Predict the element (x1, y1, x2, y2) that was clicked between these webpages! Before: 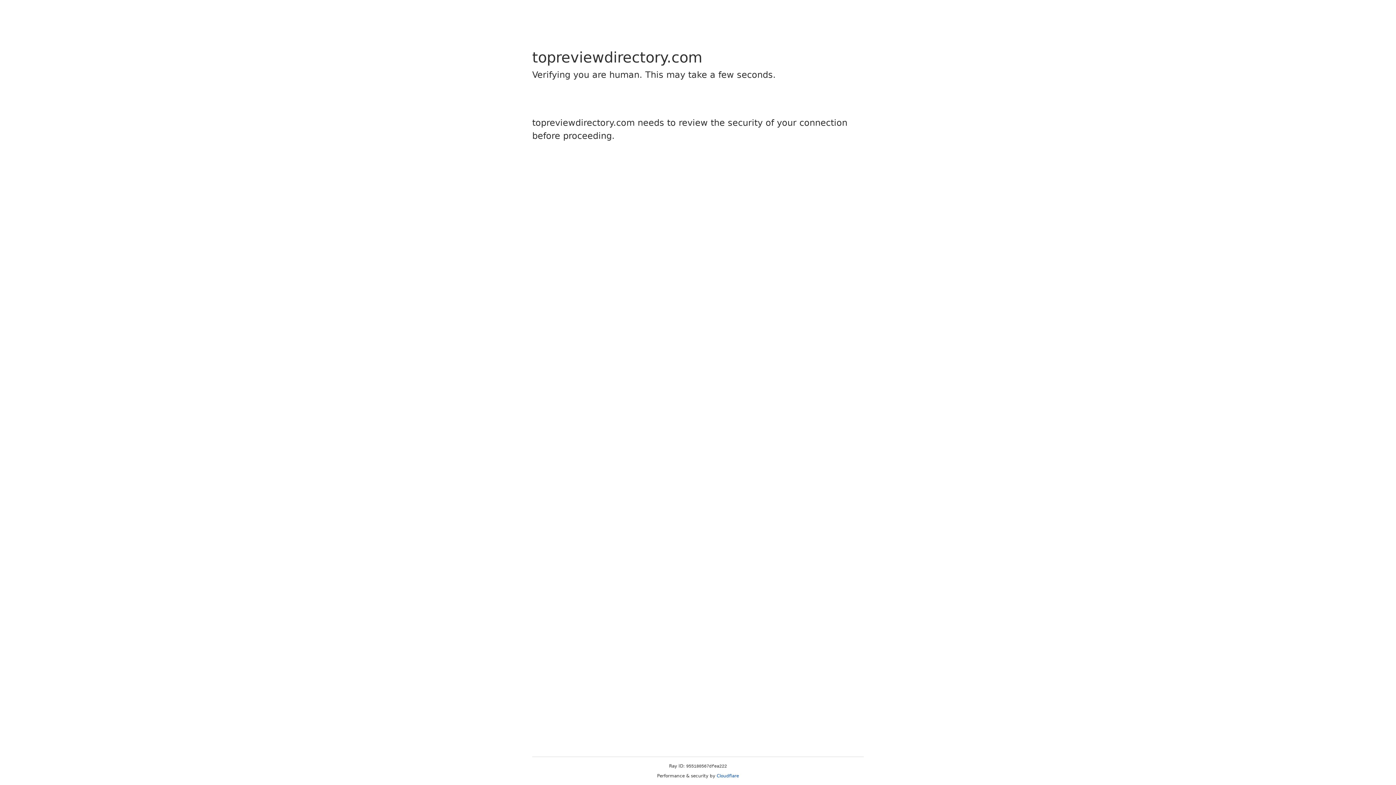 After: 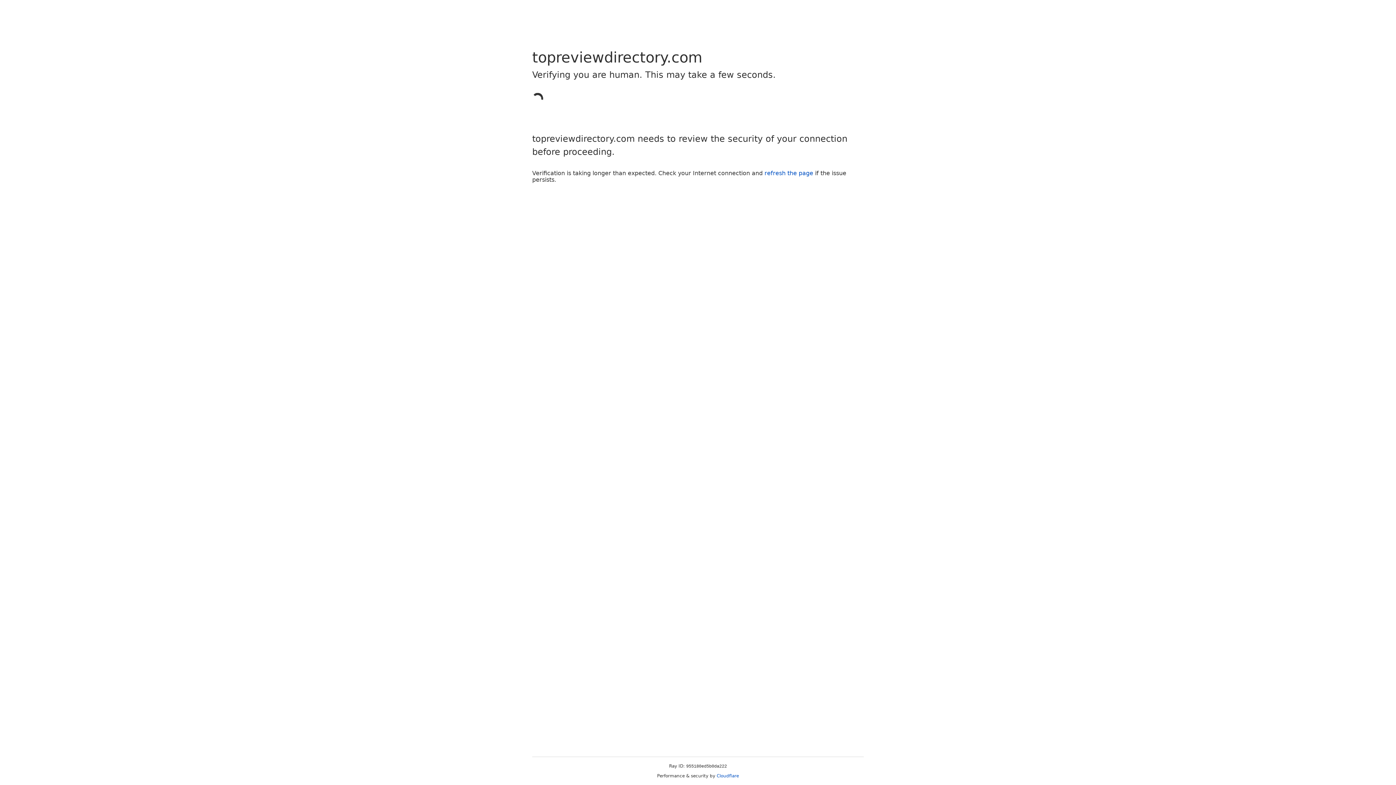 Action: bbox: (716, 773, 739, 778) label: Cloudflare